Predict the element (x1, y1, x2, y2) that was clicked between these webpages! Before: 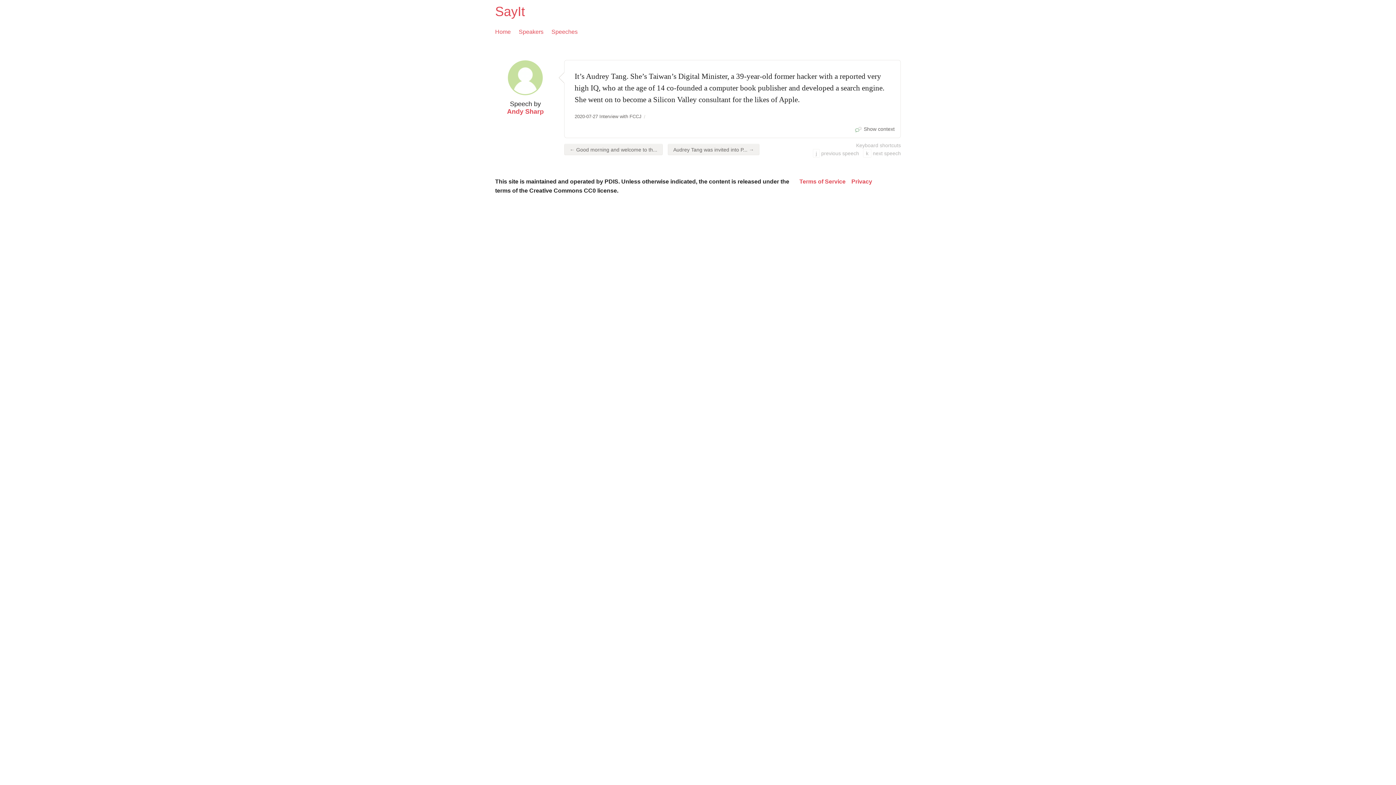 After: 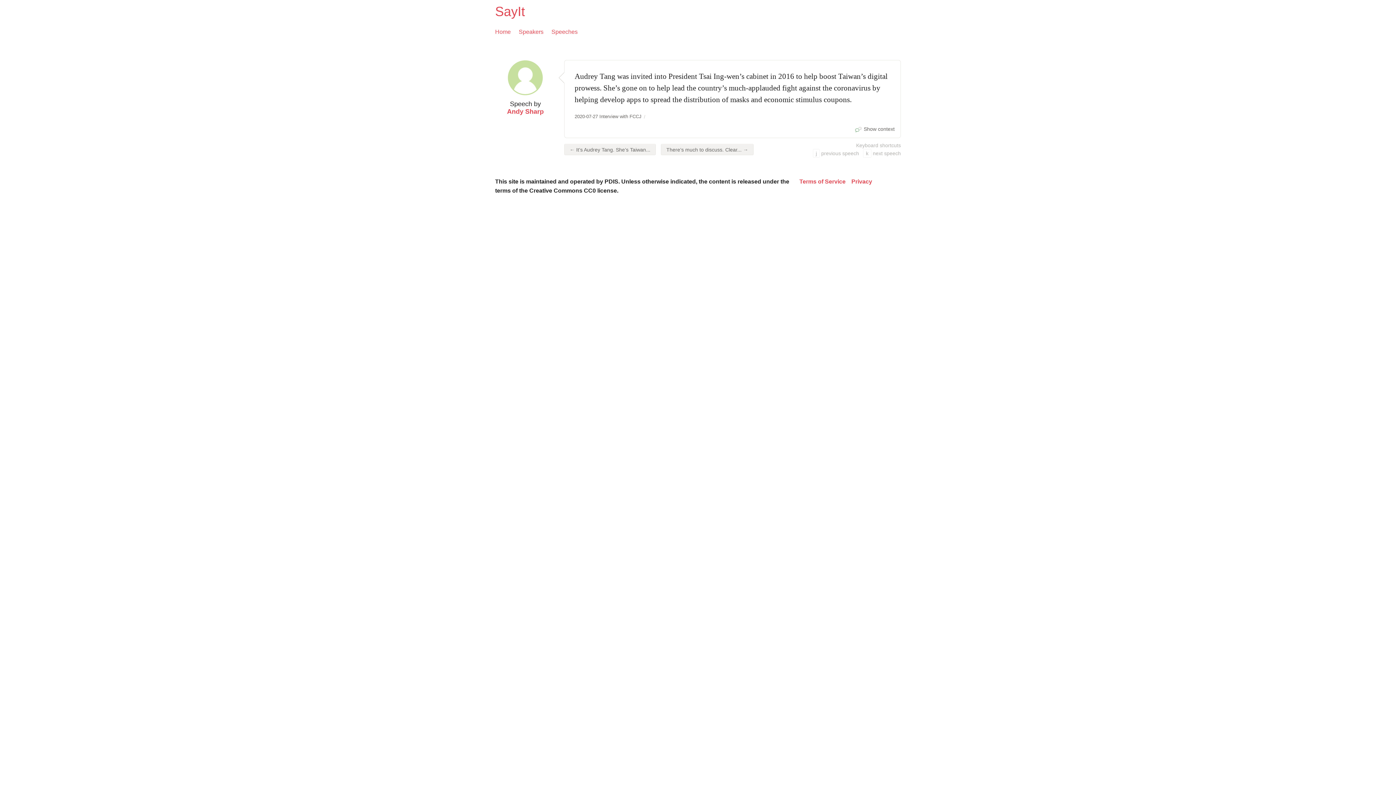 Action: bbox: (668, 143, 759, 155) label: Audrey Tang was invited into P... →